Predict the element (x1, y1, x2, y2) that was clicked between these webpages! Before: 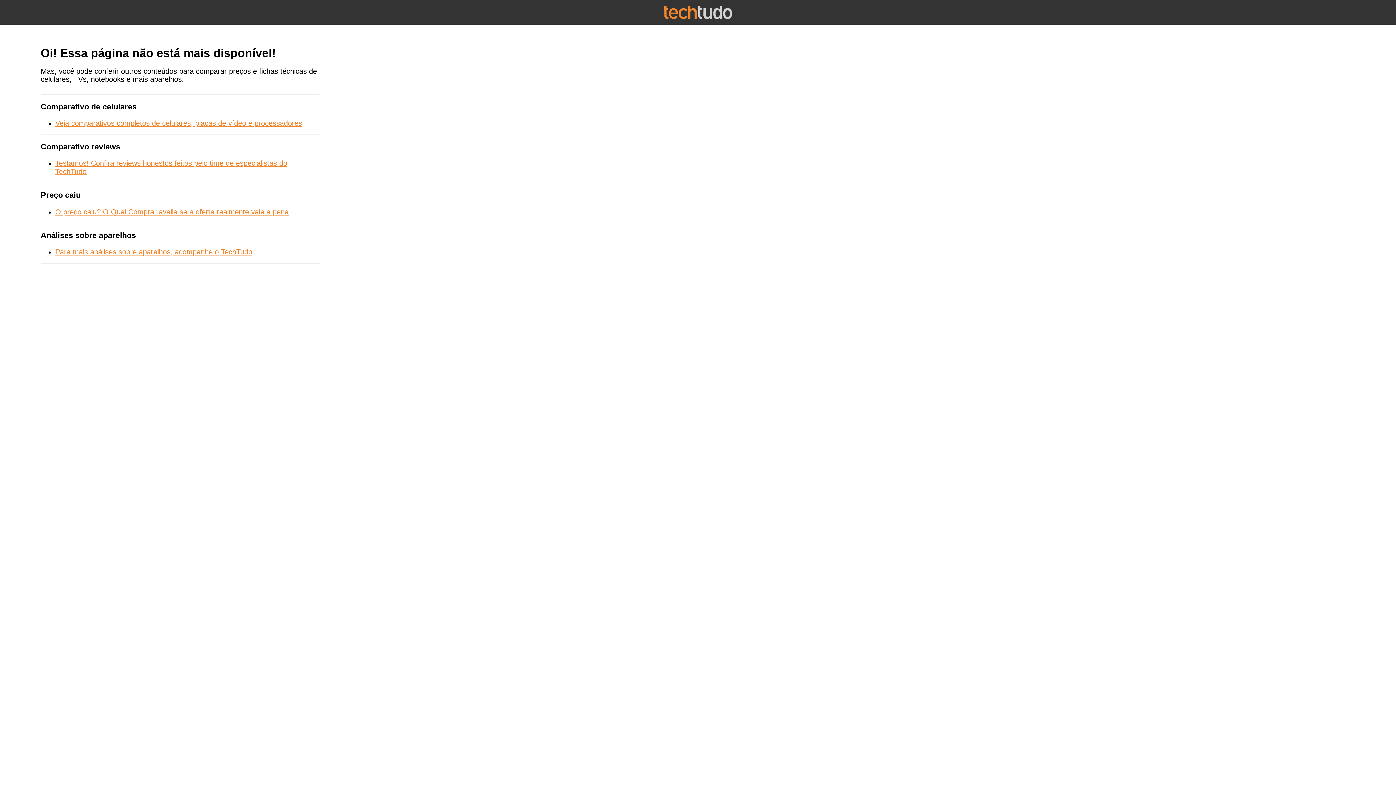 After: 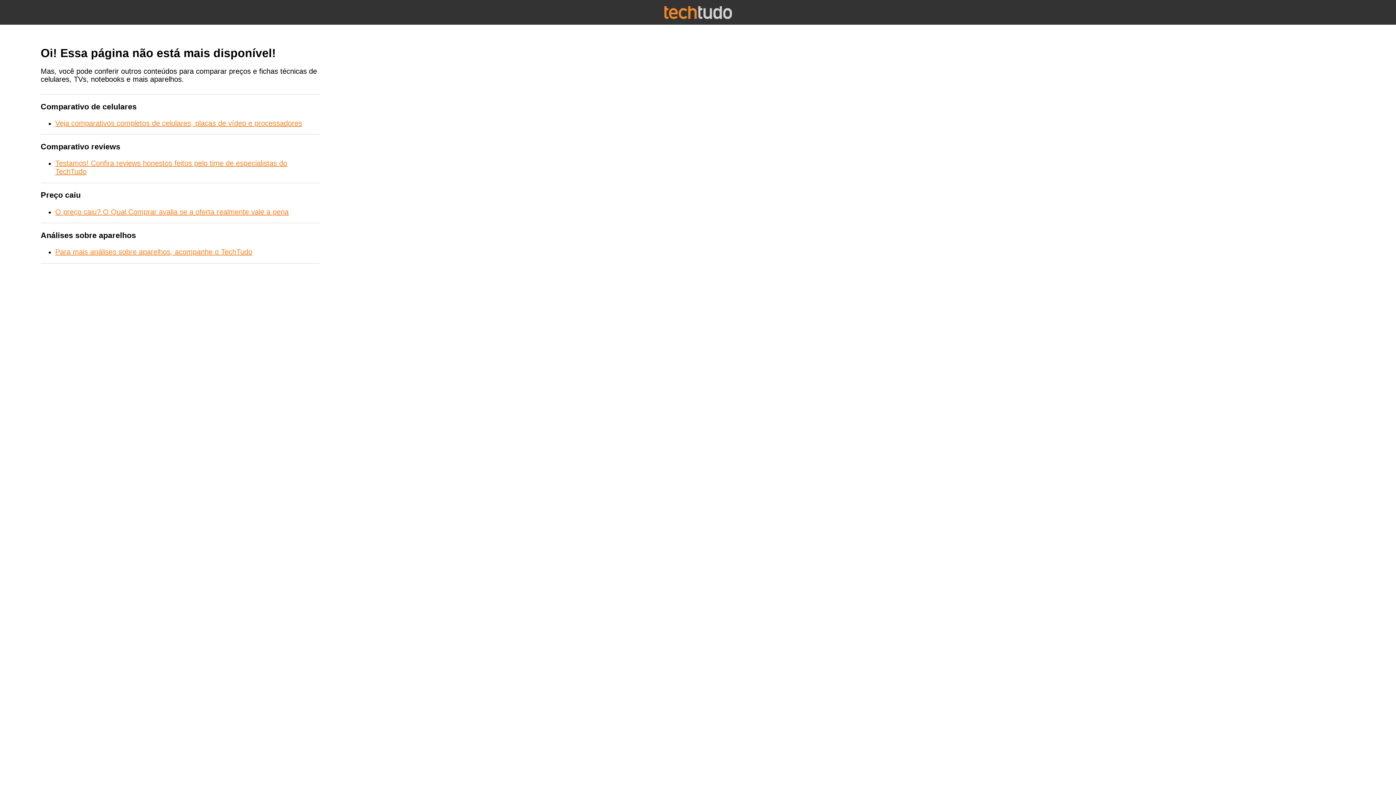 Action: label: Para mais análises sobre aparelhos, acompanhe o TechTudo bbox: (55, 248, 252, 256)